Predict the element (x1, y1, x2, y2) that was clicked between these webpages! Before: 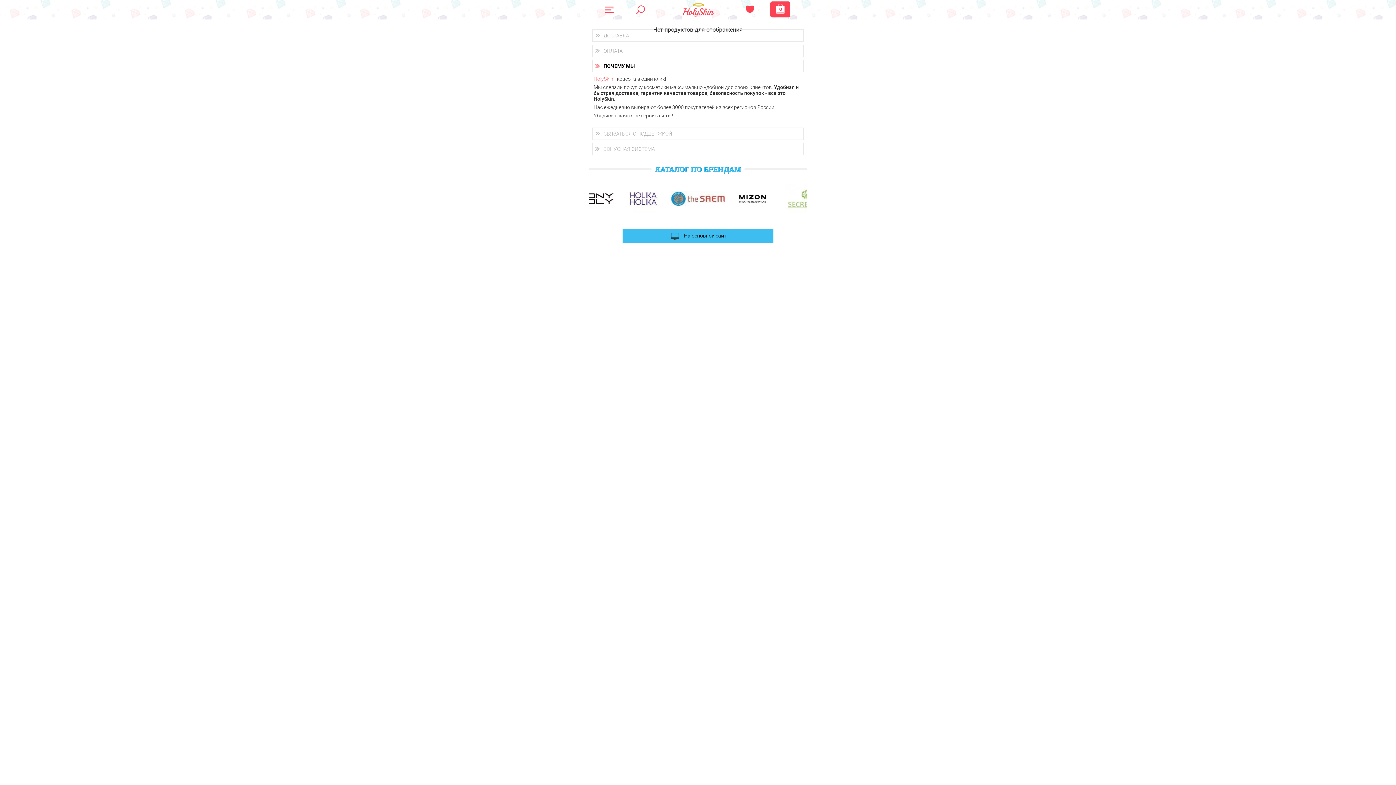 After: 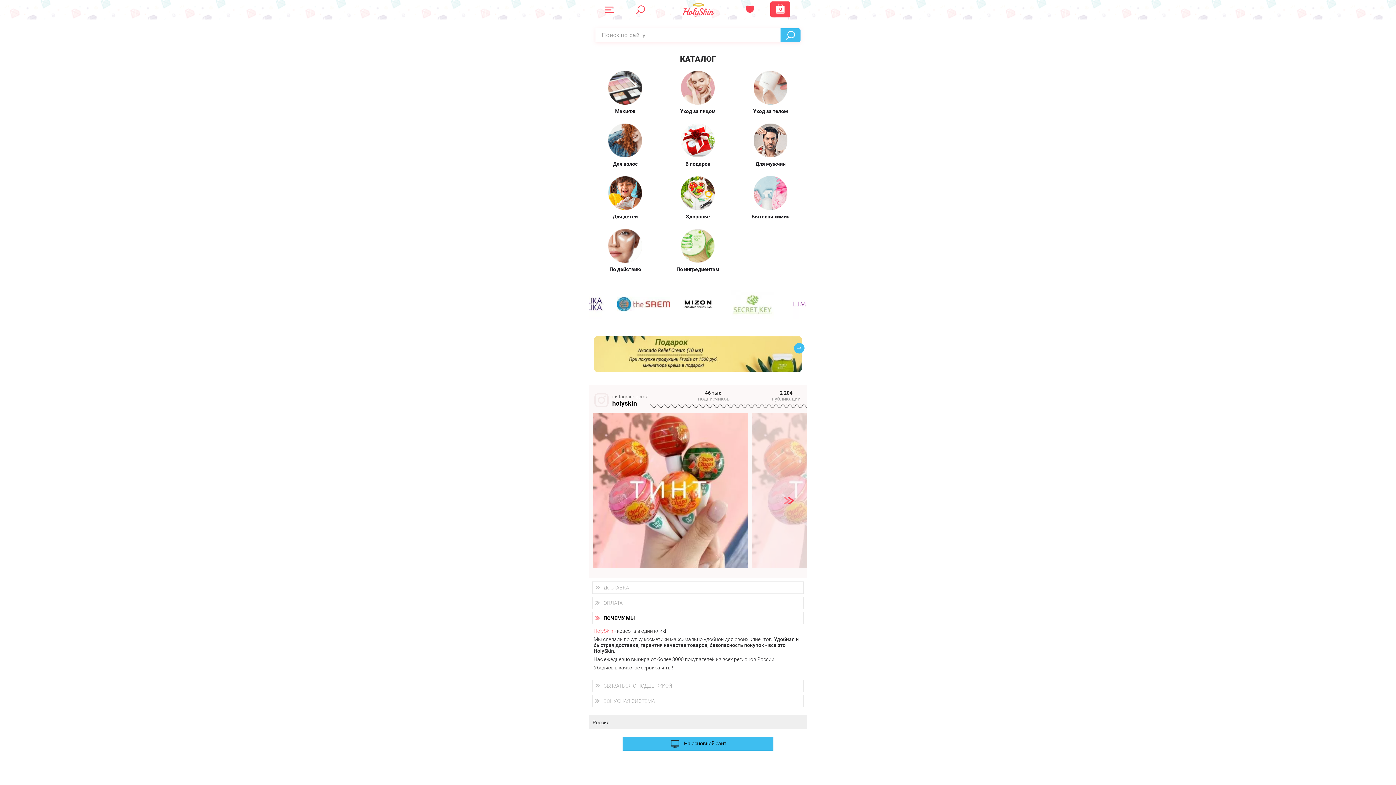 Action: bbox: (673, 3, 723, 16)